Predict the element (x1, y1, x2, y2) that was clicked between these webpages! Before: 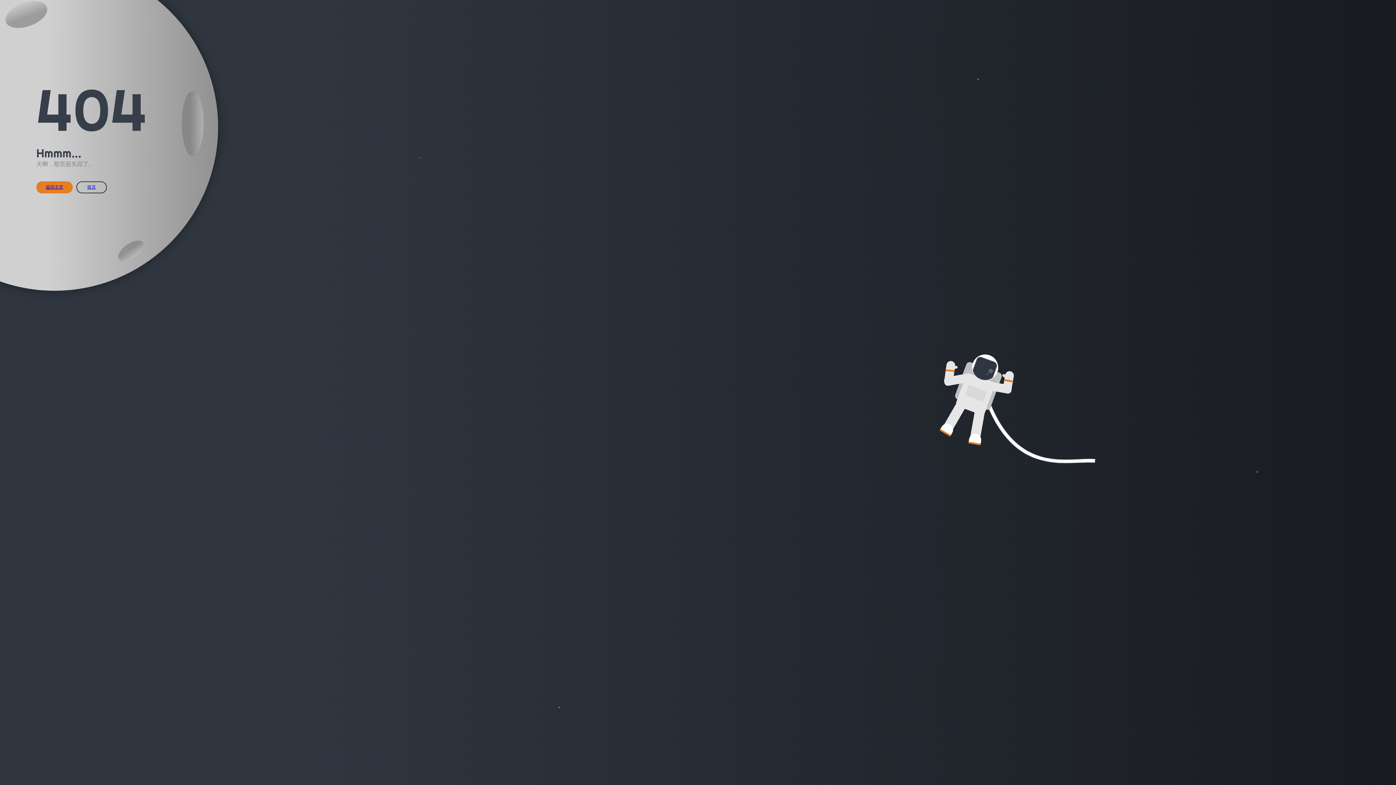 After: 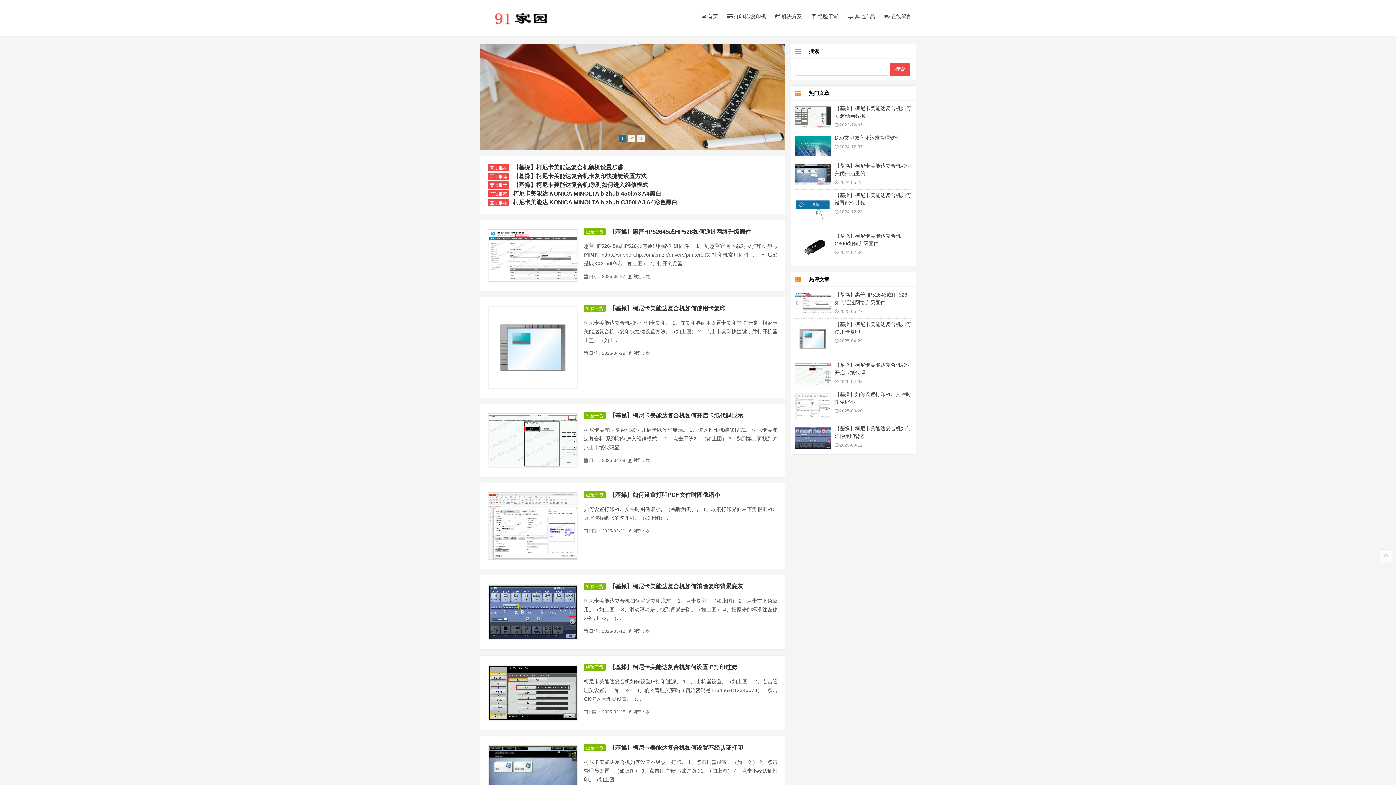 Action: bbox: (45, 184, 63, 189) label: 返回主页